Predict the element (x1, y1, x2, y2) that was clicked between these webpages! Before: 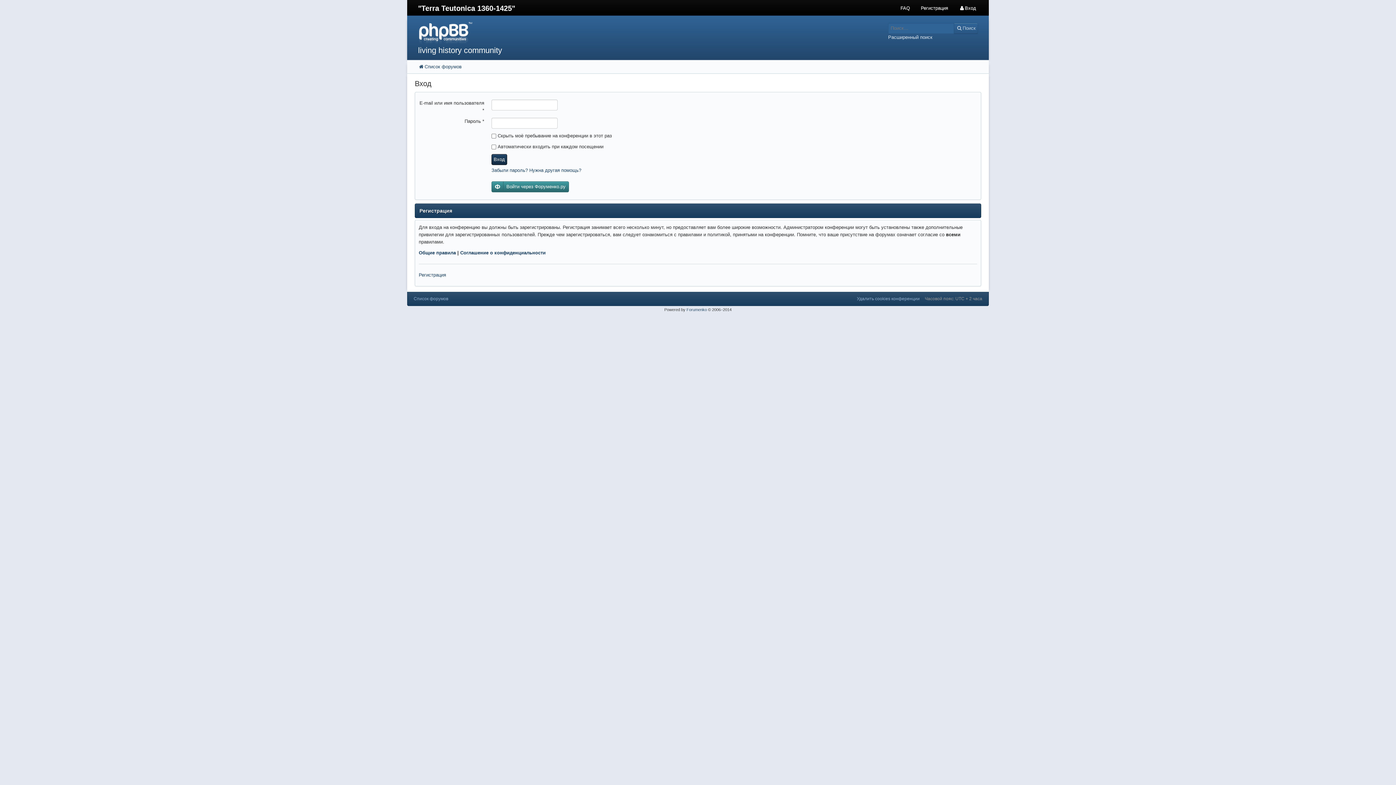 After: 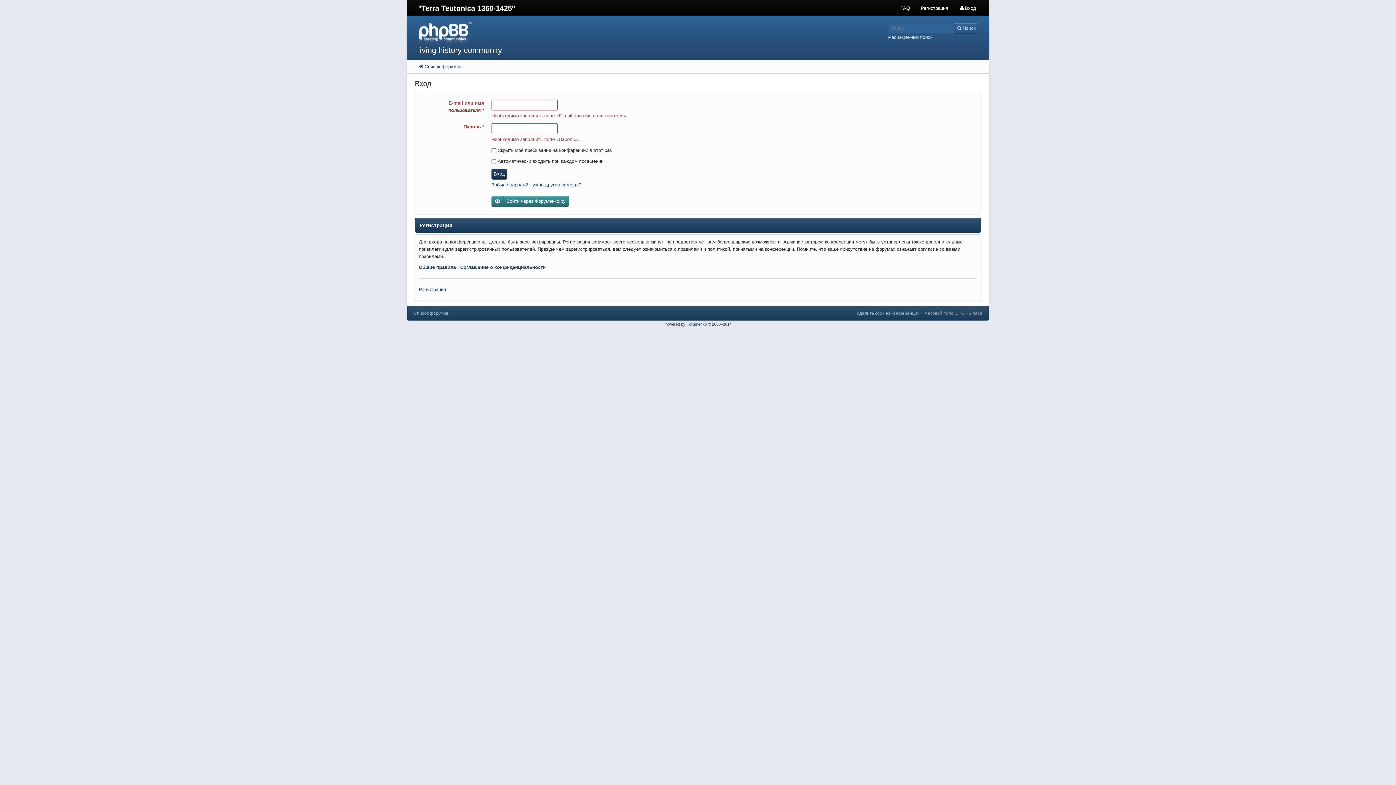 Action: bbox: (491, 154, 507, 165) label: Вход